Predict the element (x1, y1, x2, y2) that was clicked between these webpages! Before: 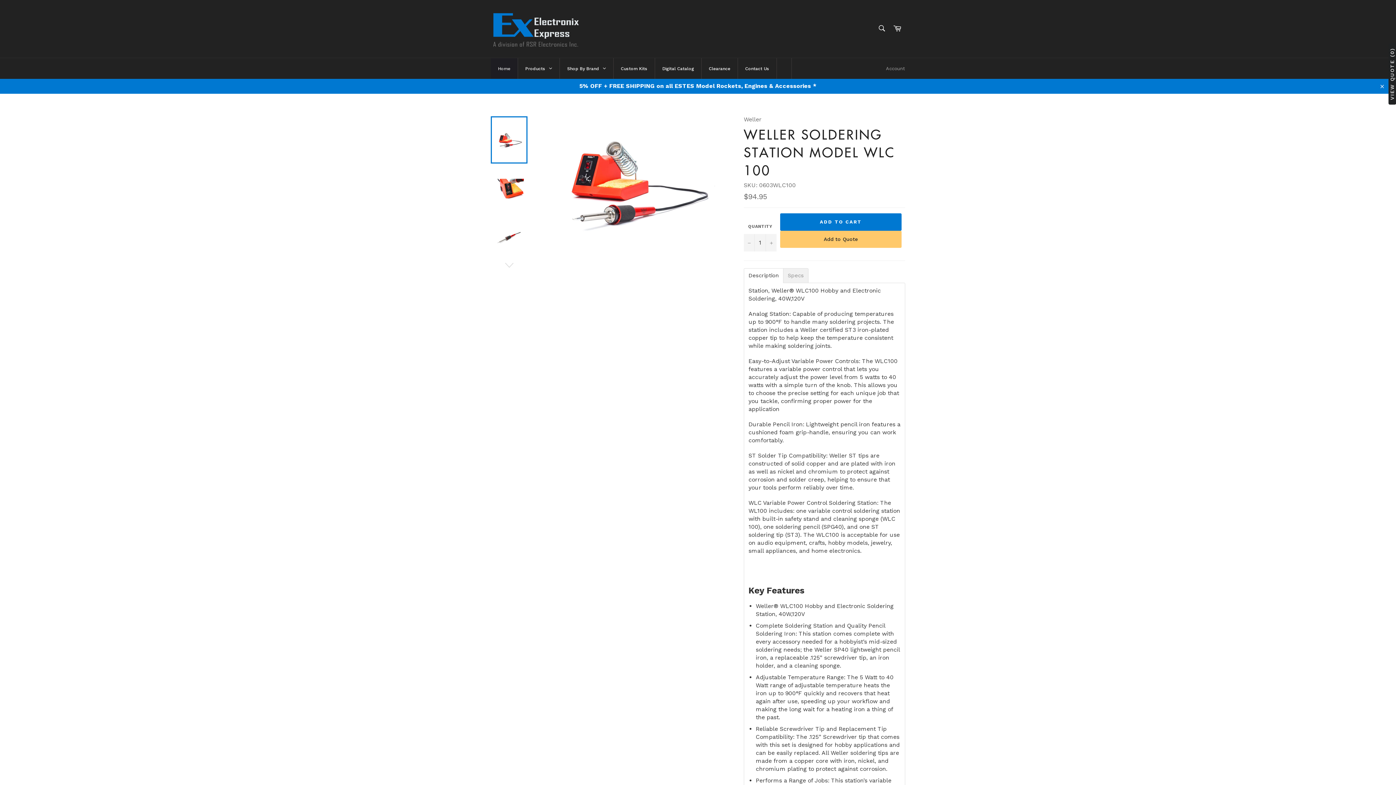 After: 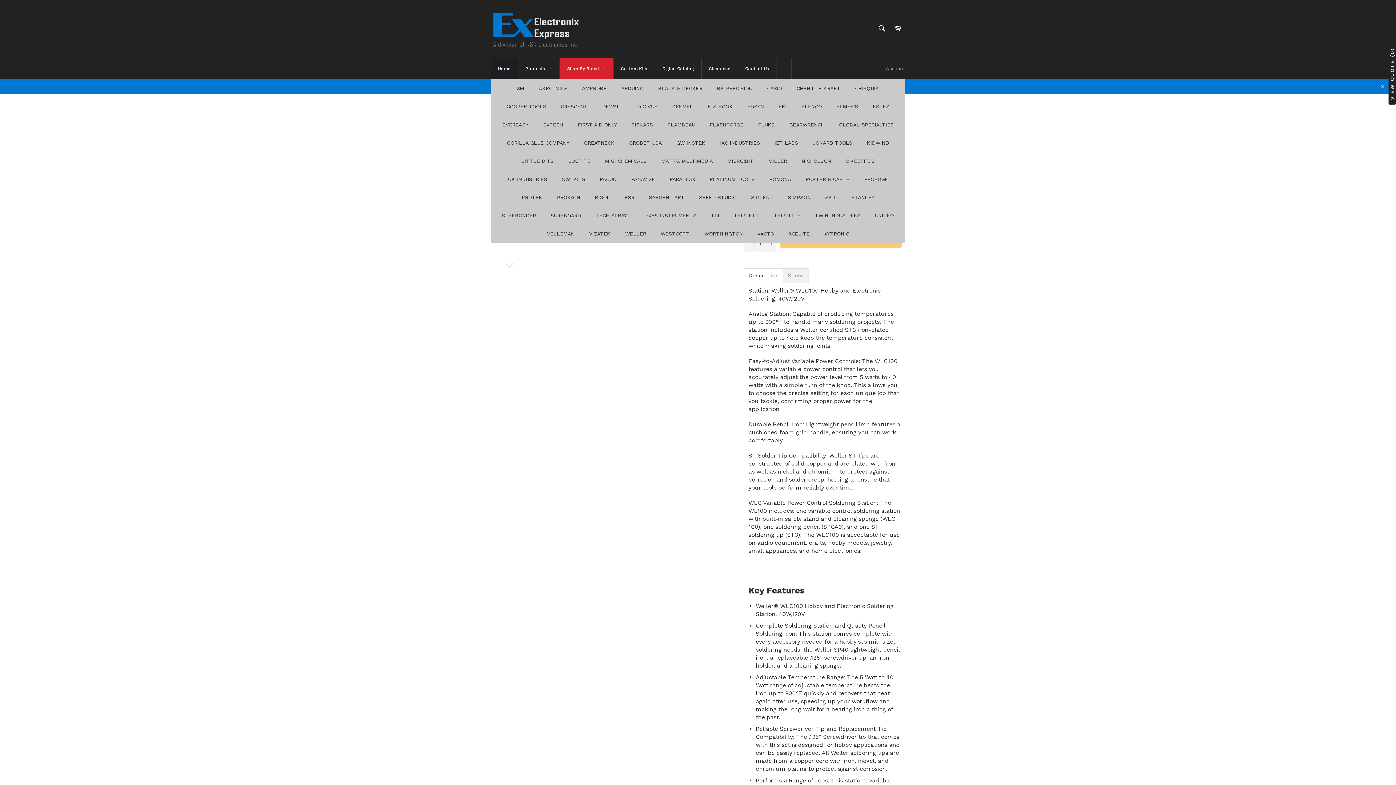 Action: bbox: (560, 58, 613, 78) label: Shop By Brand